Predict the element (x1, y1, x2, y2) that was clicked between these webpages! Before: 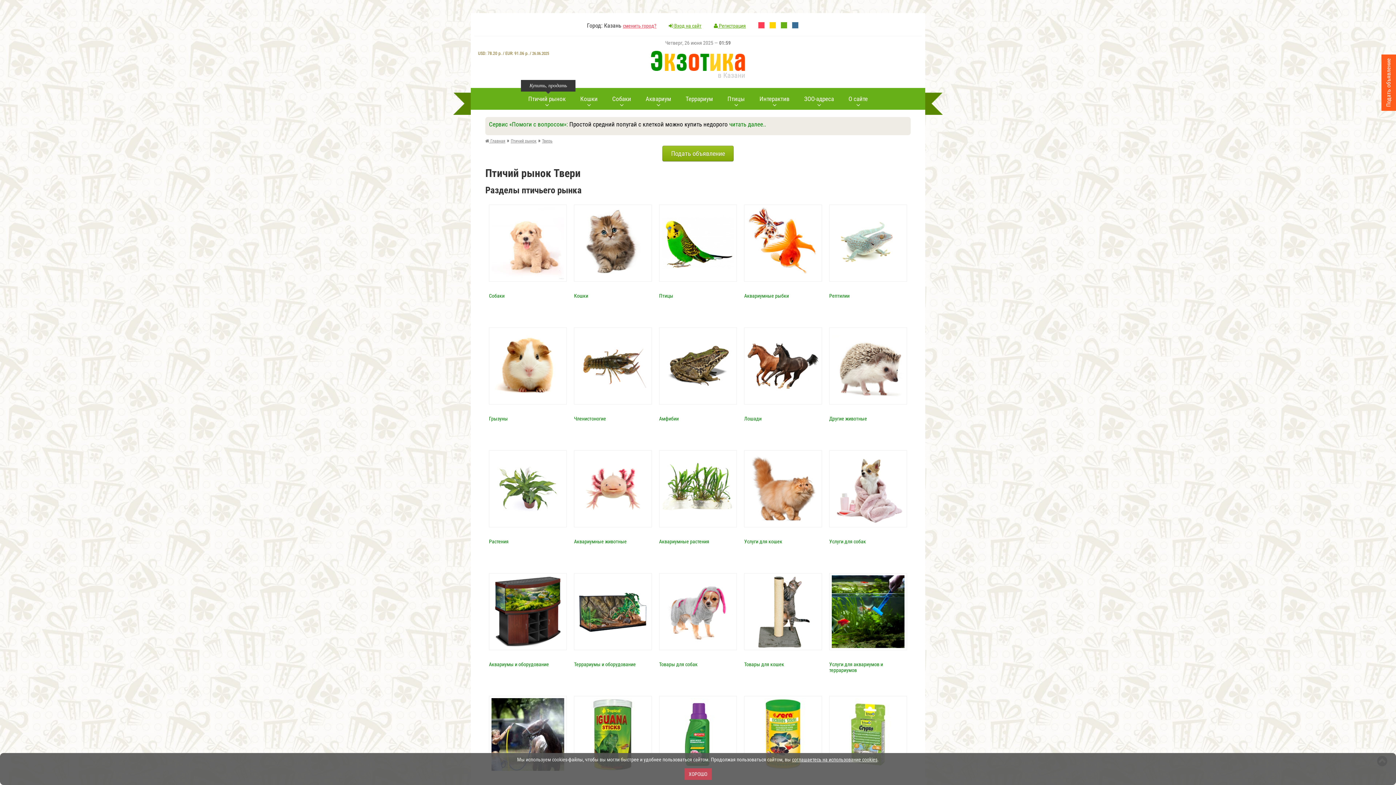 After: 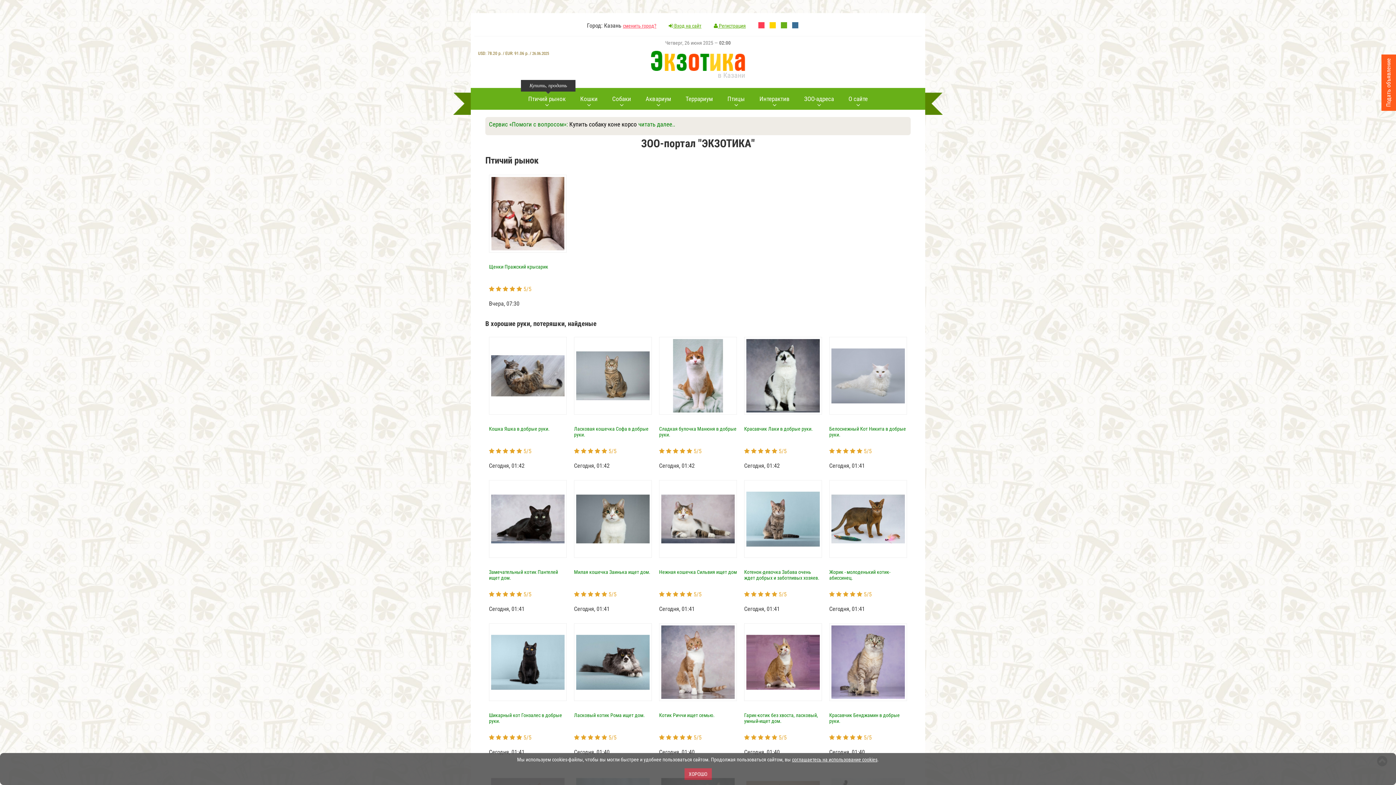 Action: label:  Главная bbox: (485, 138, 505, 143)